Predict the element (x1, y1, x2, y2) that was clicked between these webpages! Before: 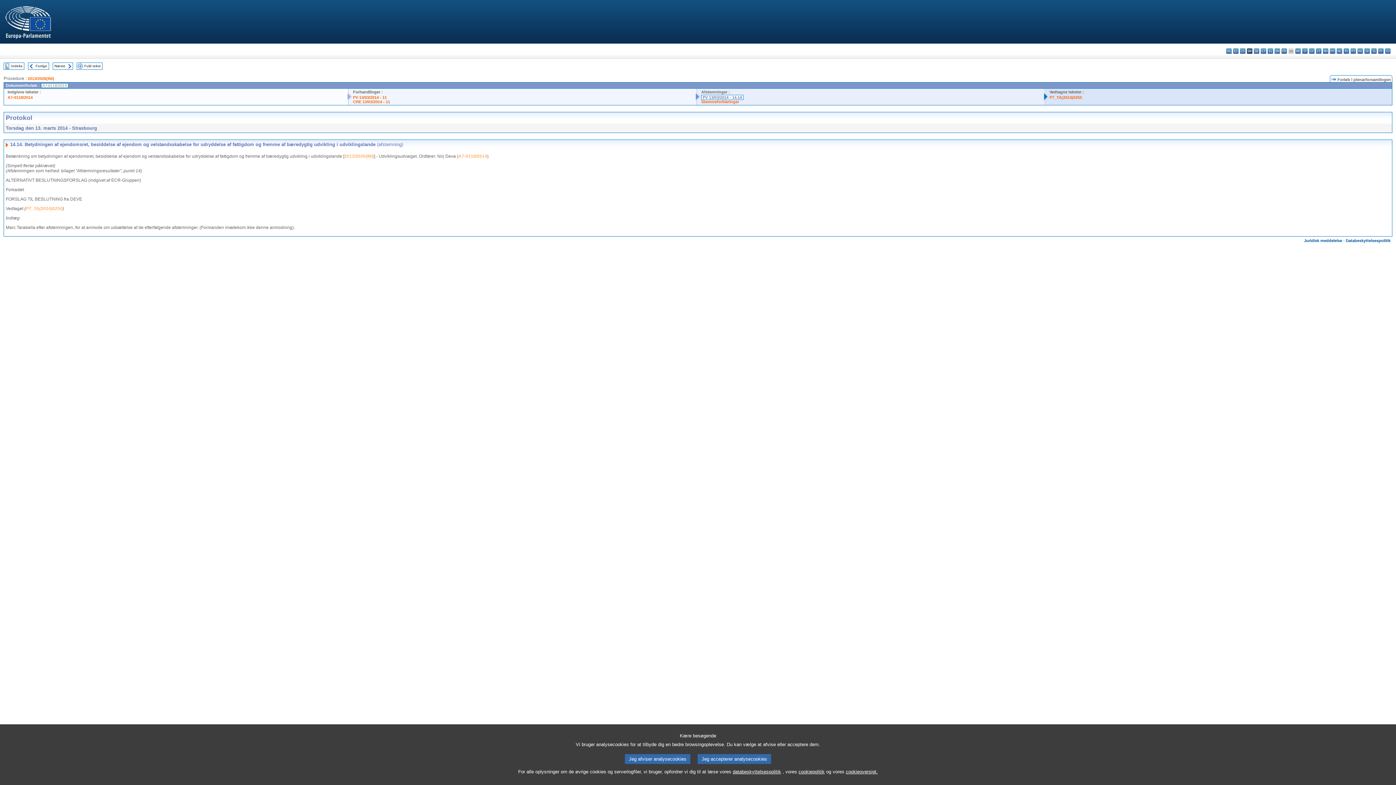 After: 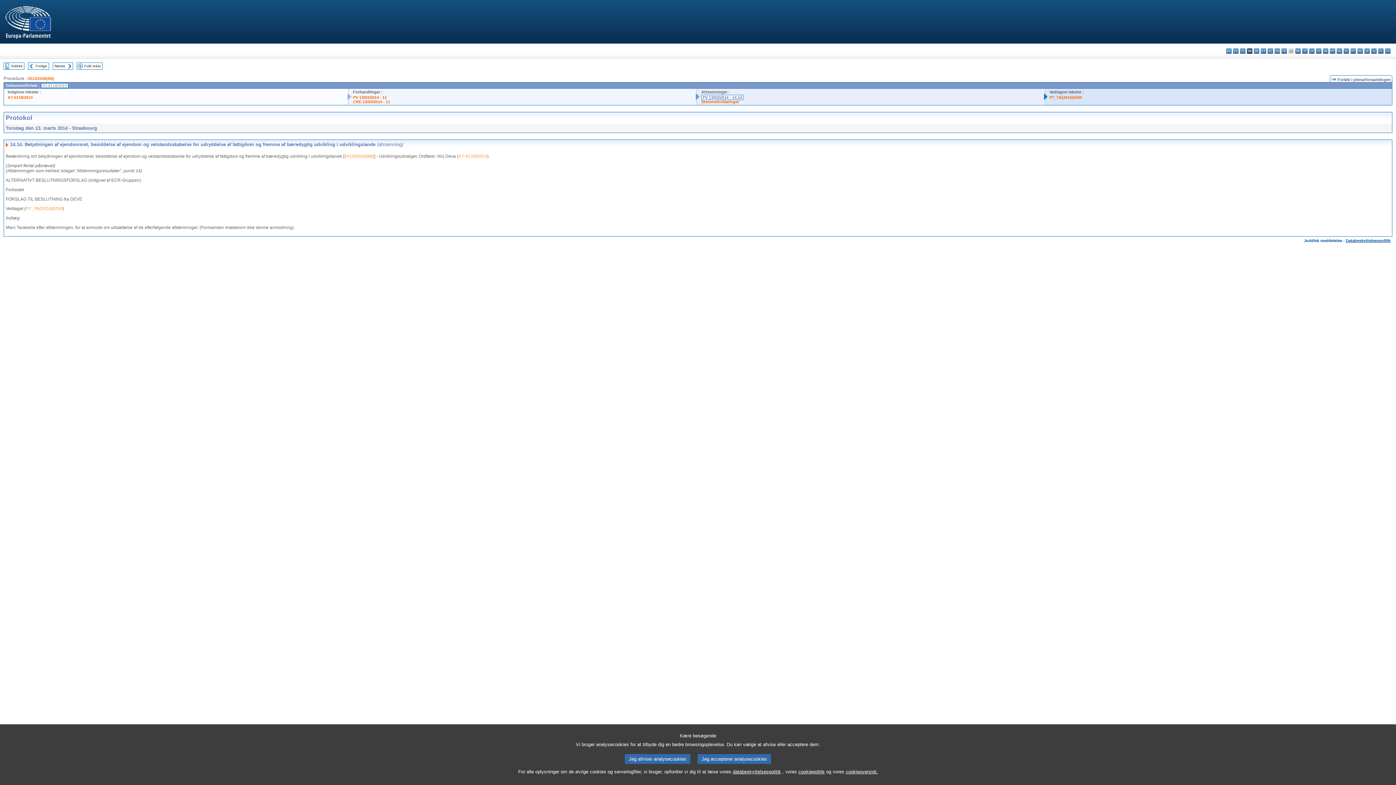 Action: bbox: (1346, 238, 1390, 242) label: Databeskyttelsespolitik